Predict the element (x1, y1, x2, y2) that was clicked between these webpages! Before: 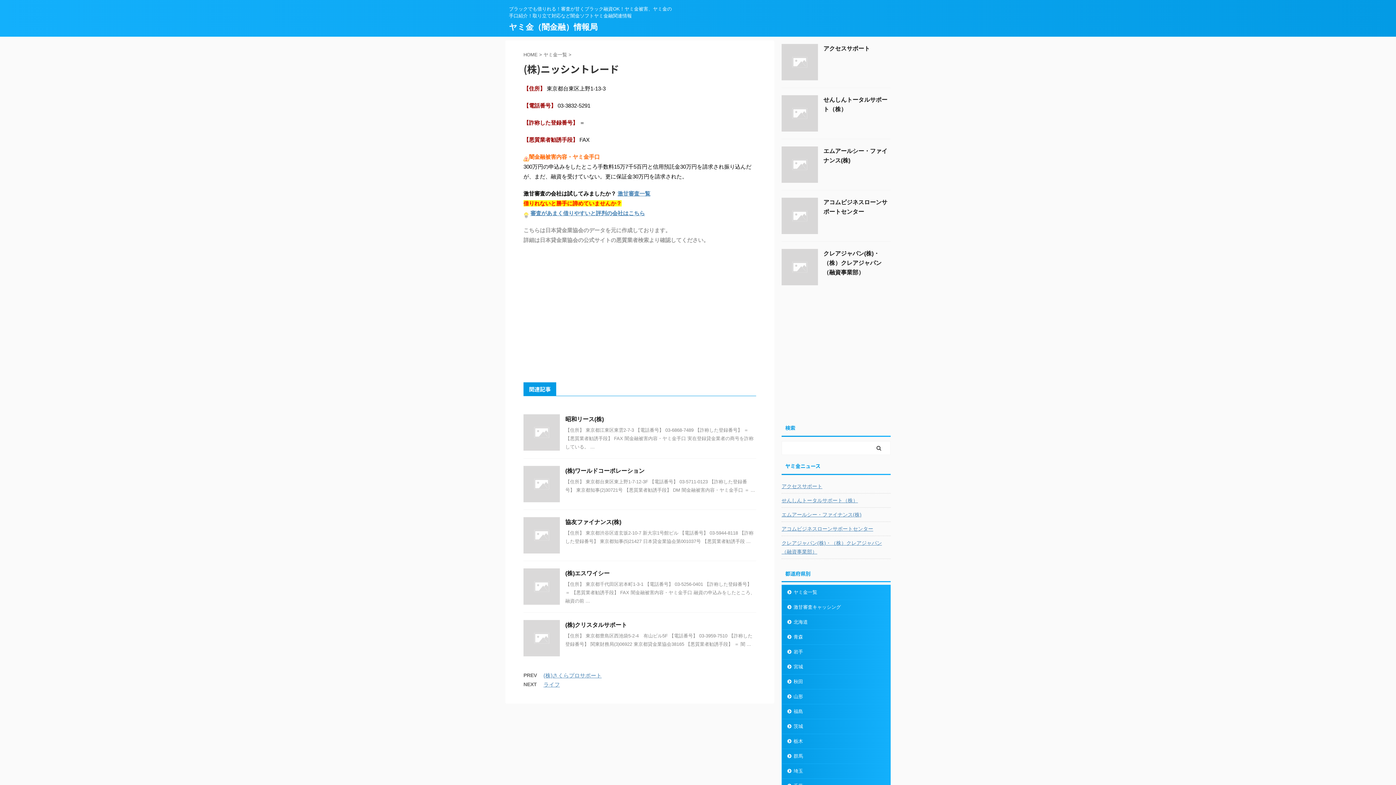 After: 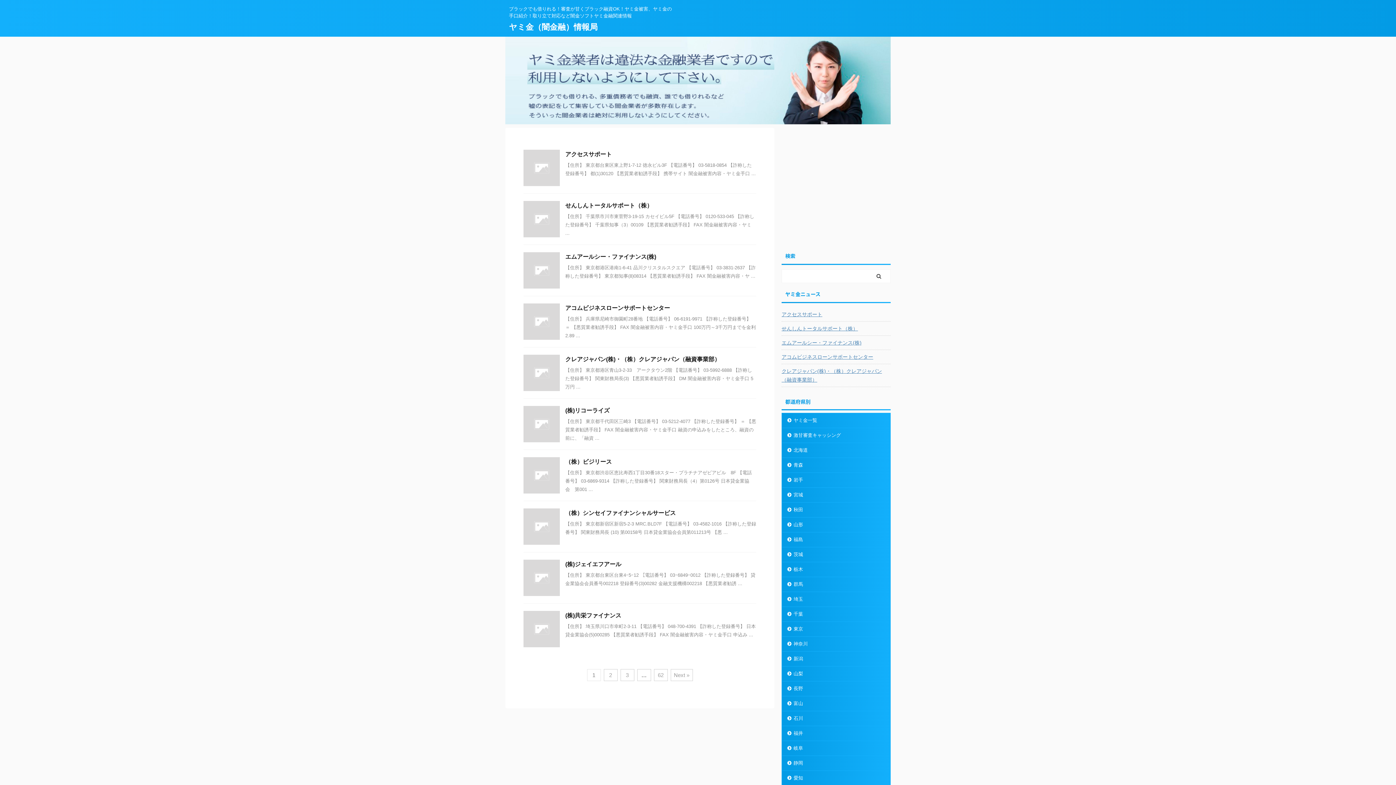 Action: label: ヤミ金（闇金融）情報局 bbox: (509, 22, 597, 31)